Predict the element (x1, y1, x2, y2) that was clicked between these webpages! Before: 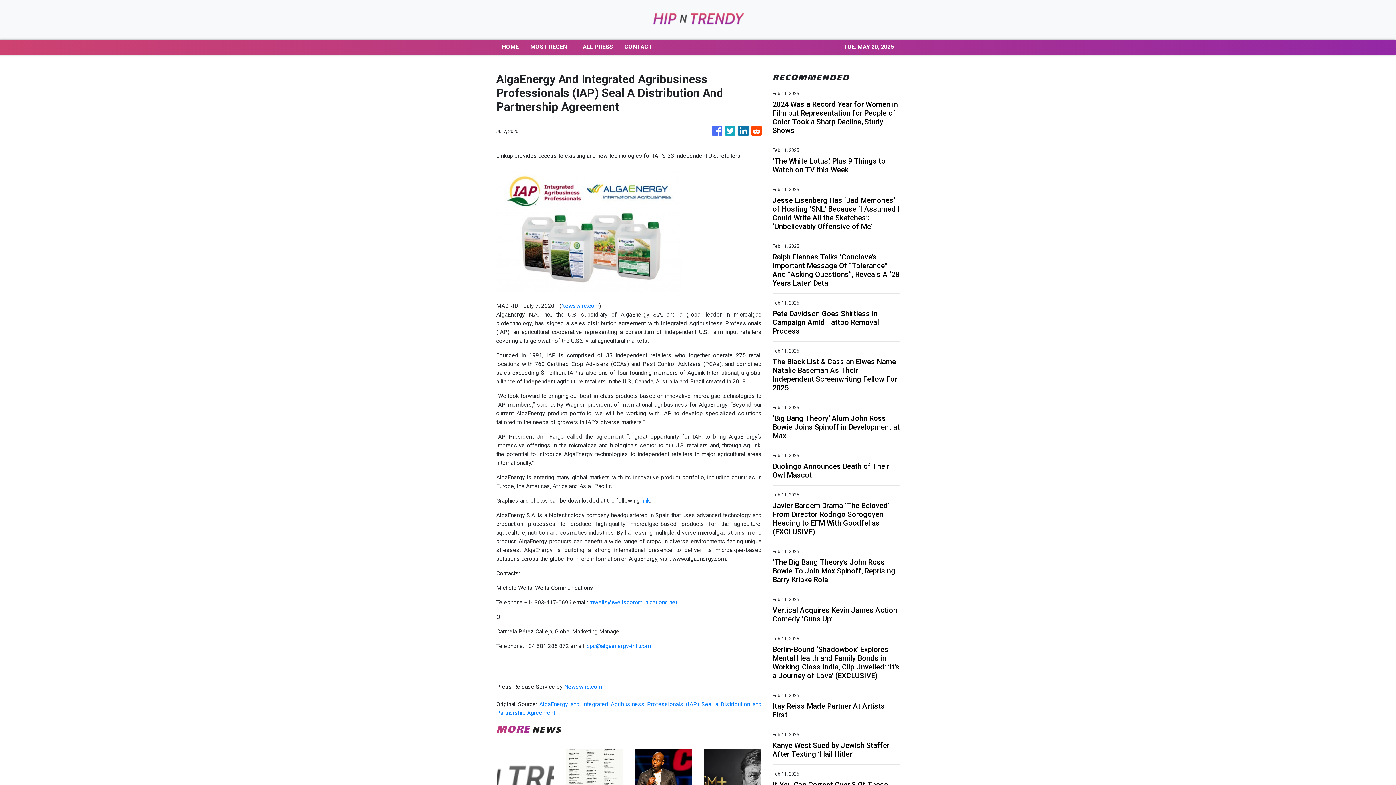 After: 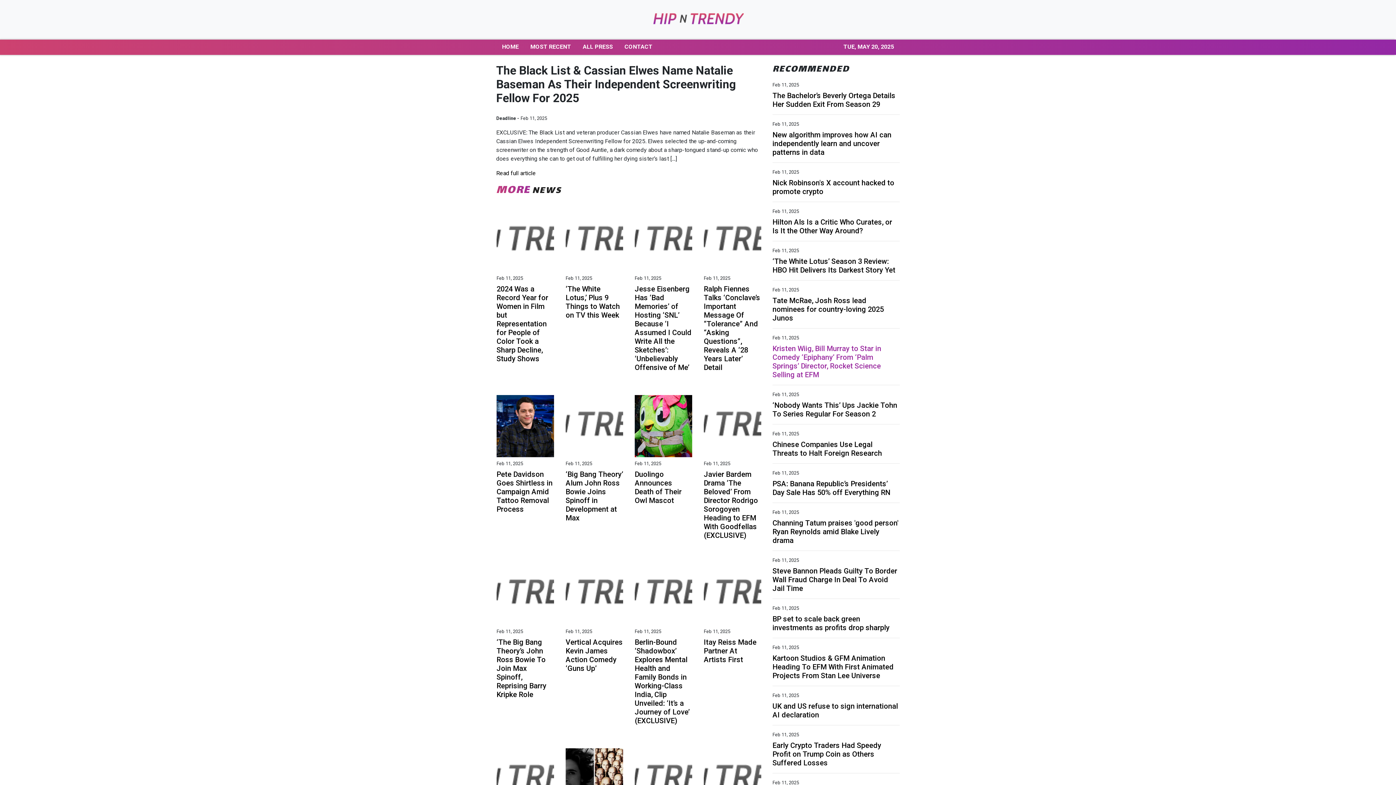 Action: label: The Black List & Cassian Elwes Name Natalie Baseman As Their Independent Screenwriting Fellow For 2025 bbox: (772, 357, 900, 392)